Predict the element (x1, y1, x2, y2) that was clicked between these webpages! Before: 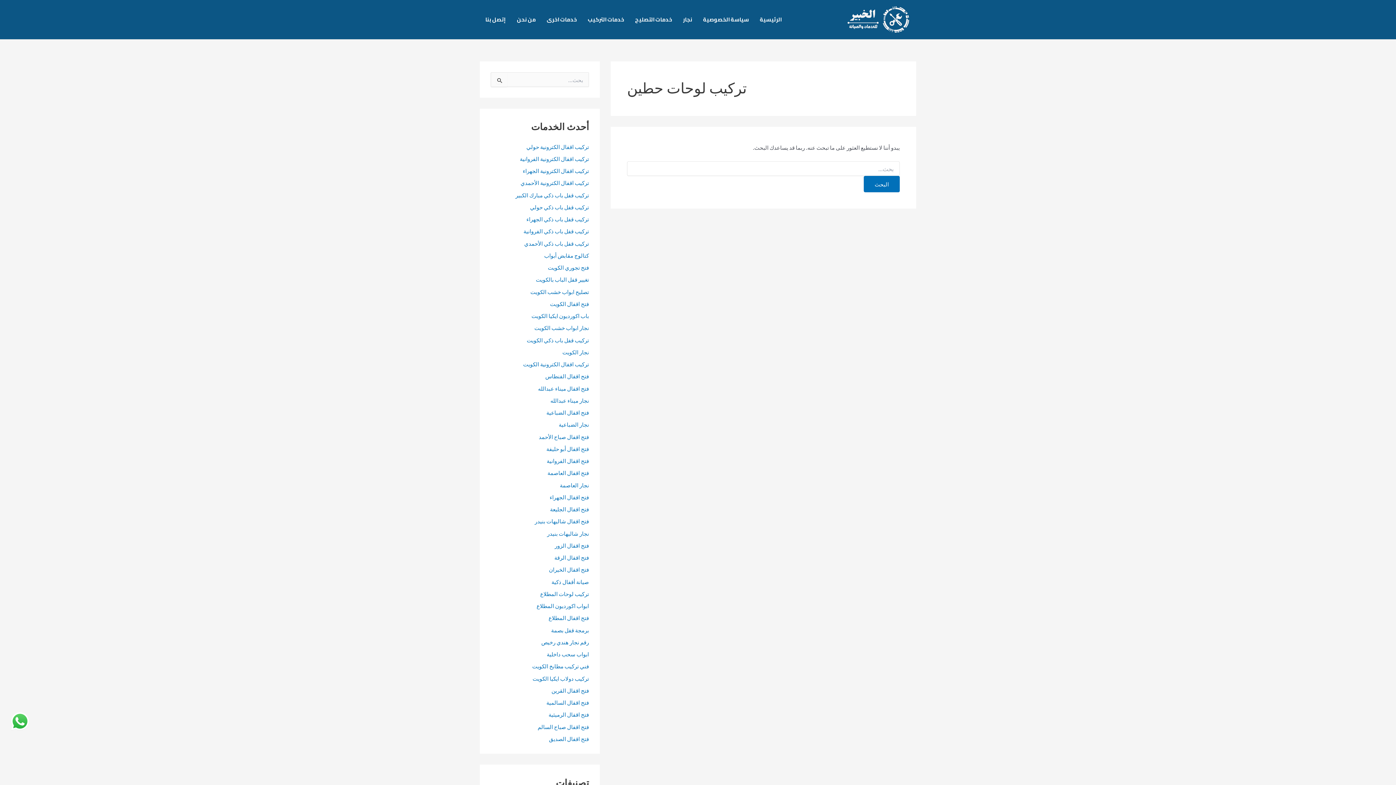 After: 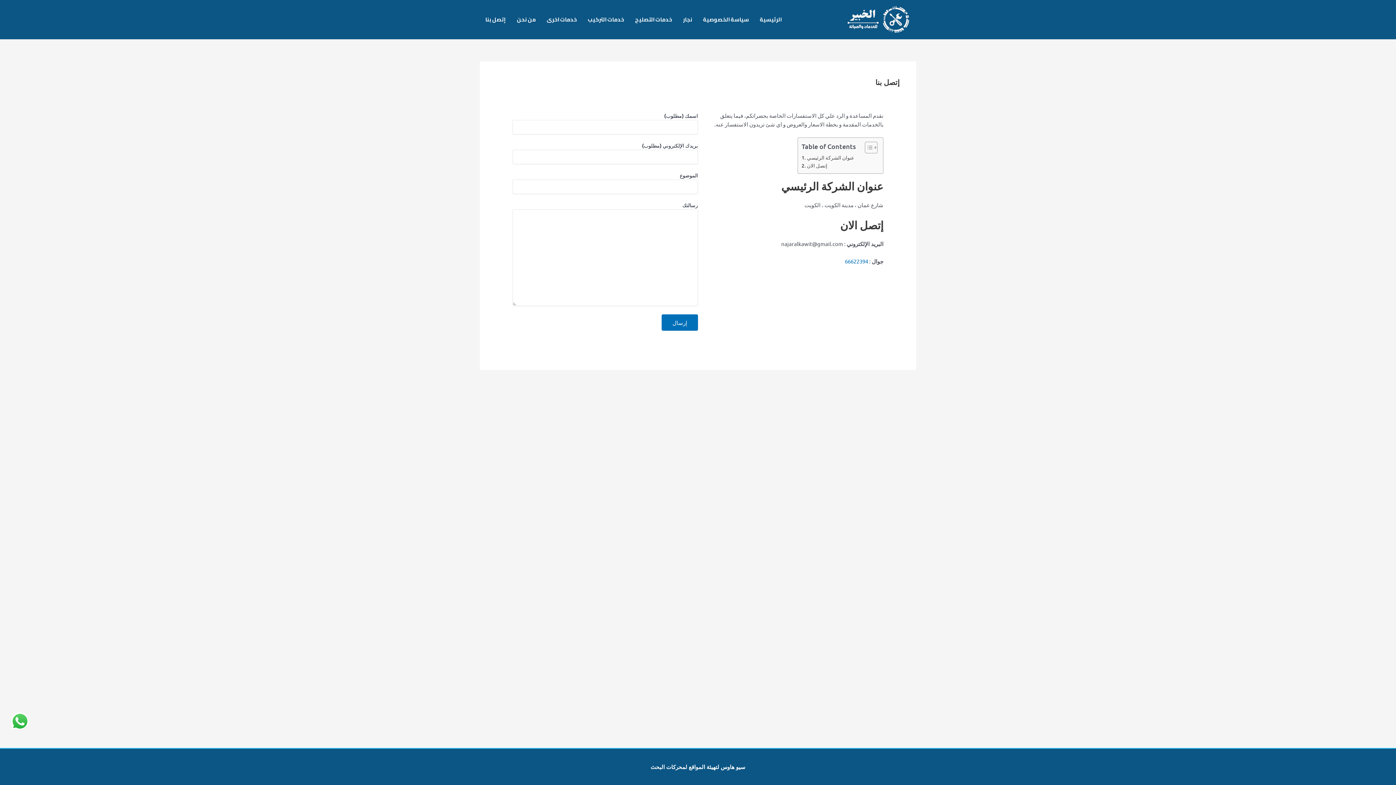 Action: bbox: (480, 5, 511, 34) label: إتصل بنا